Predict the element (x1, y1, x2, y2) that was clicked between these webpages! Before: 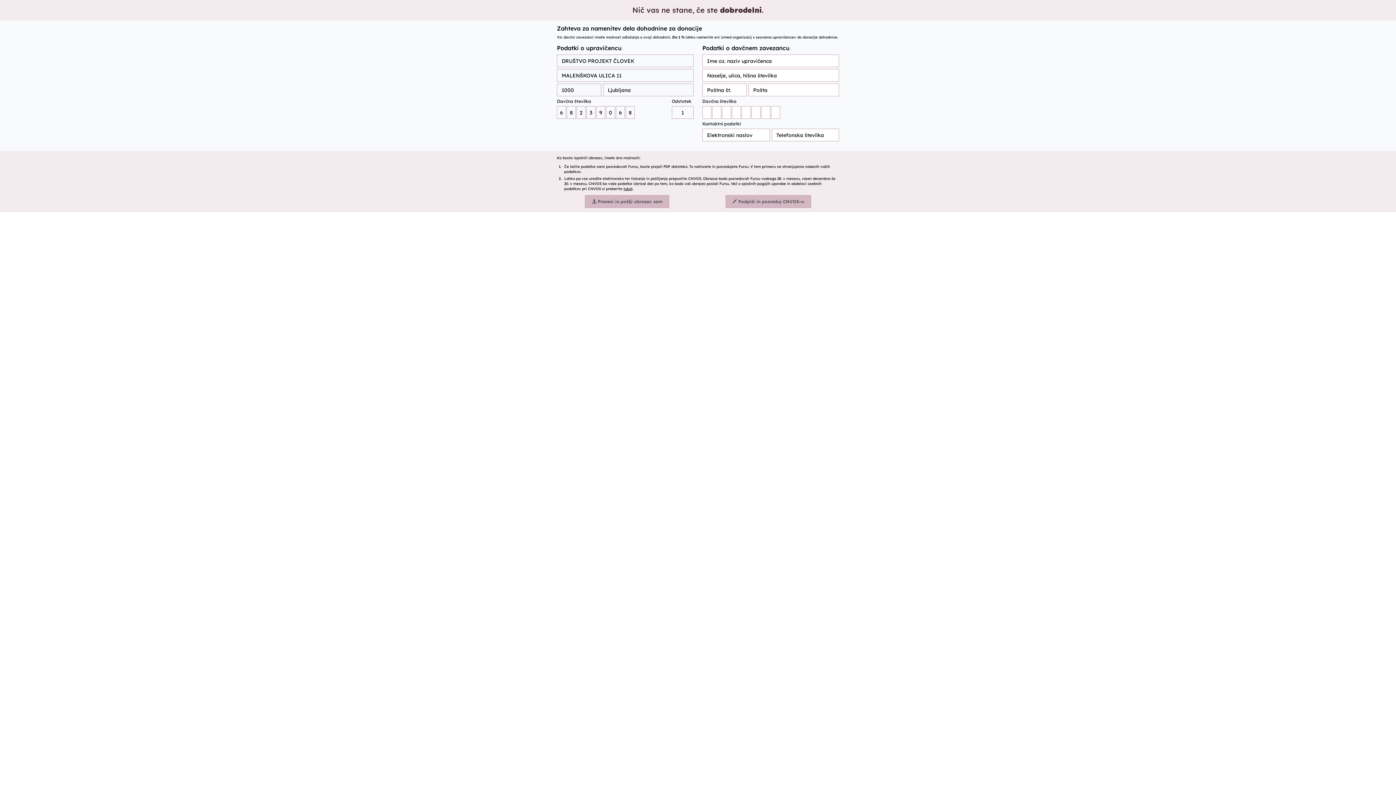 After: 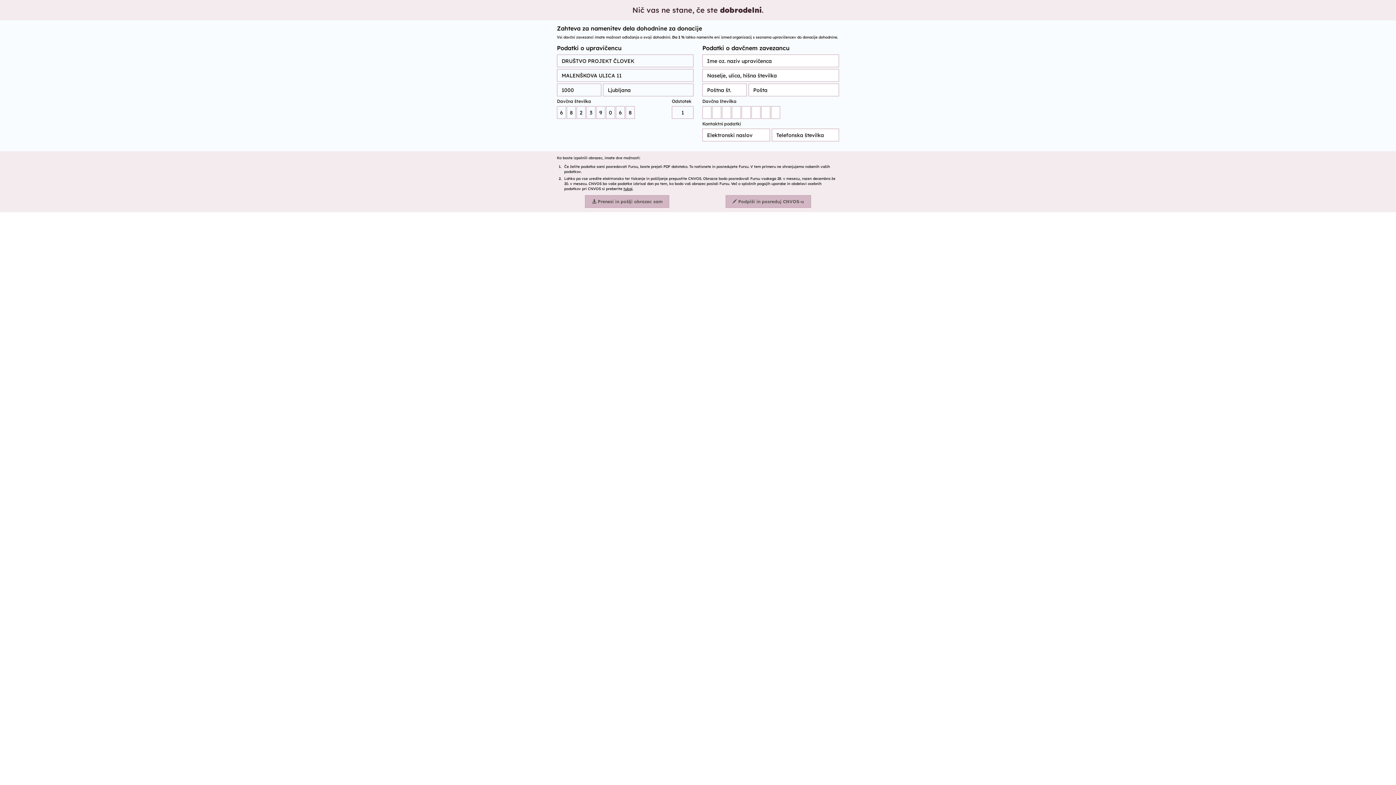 Action: label: tukaj bbox: (623, 186, 632, 191)